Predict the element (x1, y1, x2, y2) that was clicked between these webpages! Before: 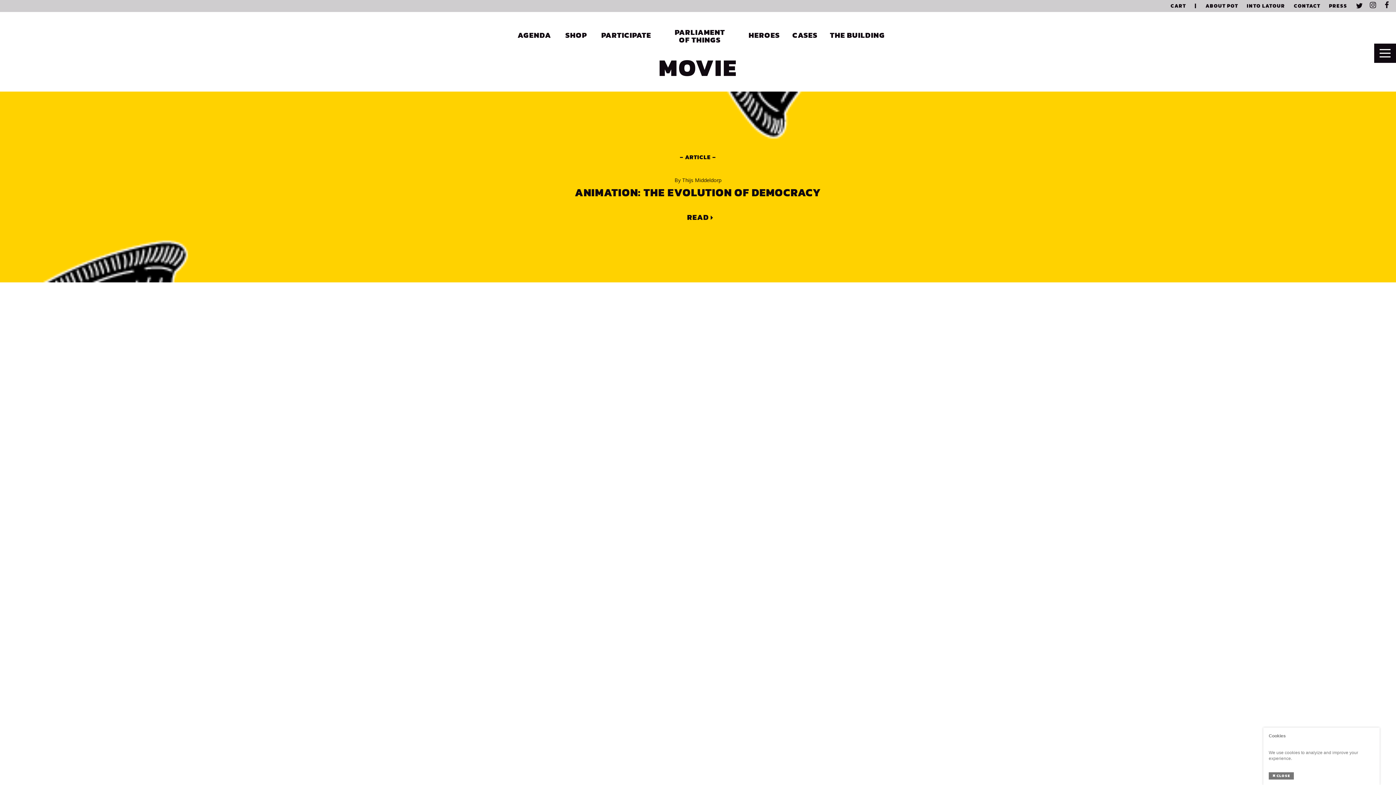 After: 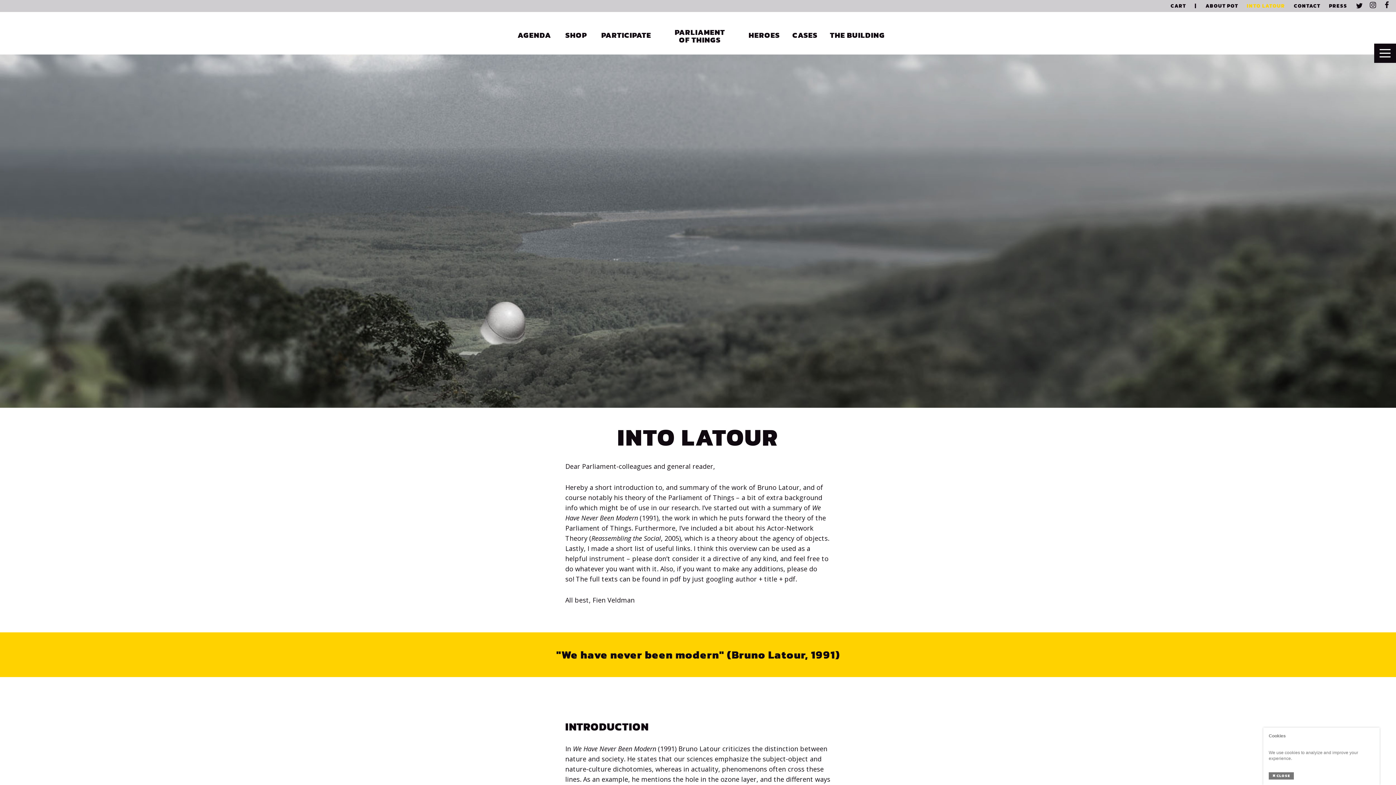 Action: label: INTO LATOUR bbox: (1244, 2, 1287, 10)